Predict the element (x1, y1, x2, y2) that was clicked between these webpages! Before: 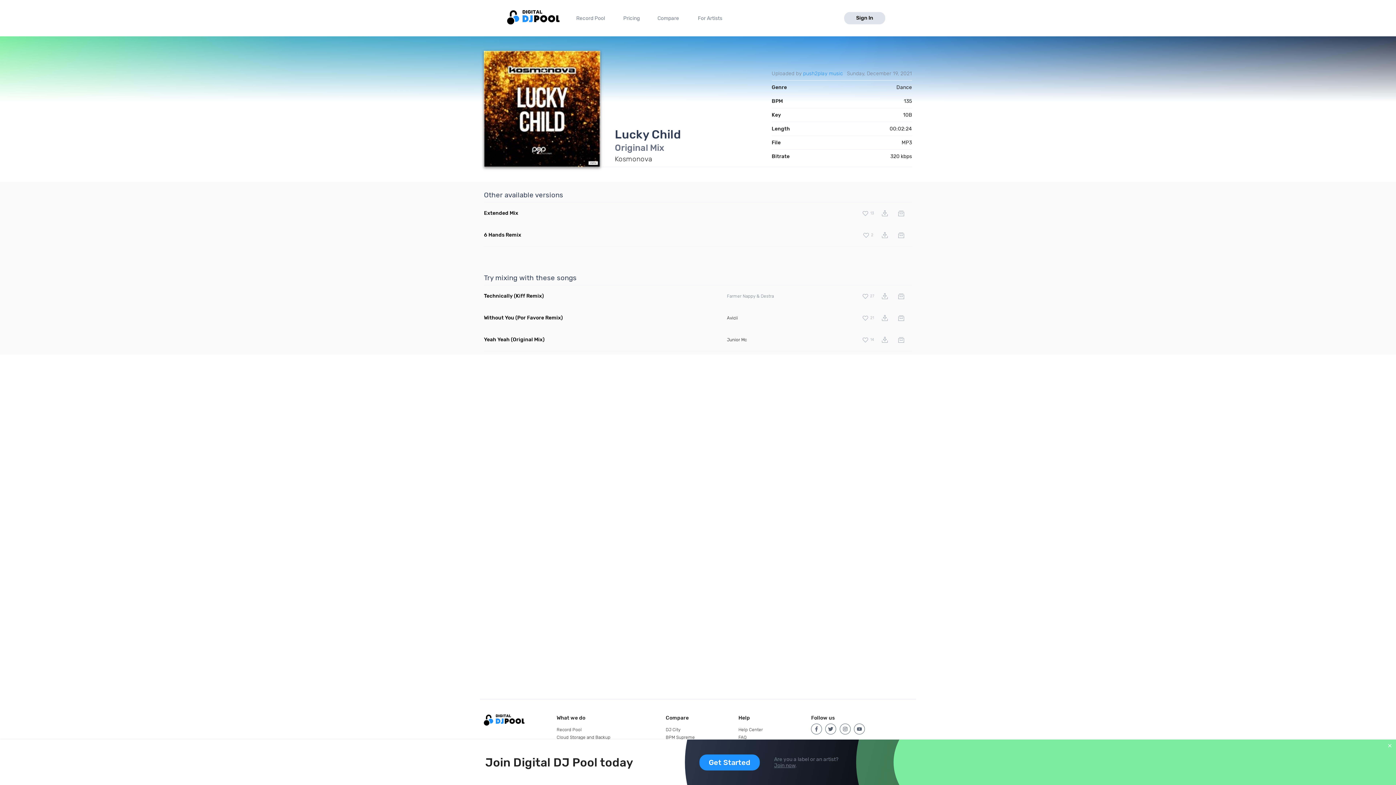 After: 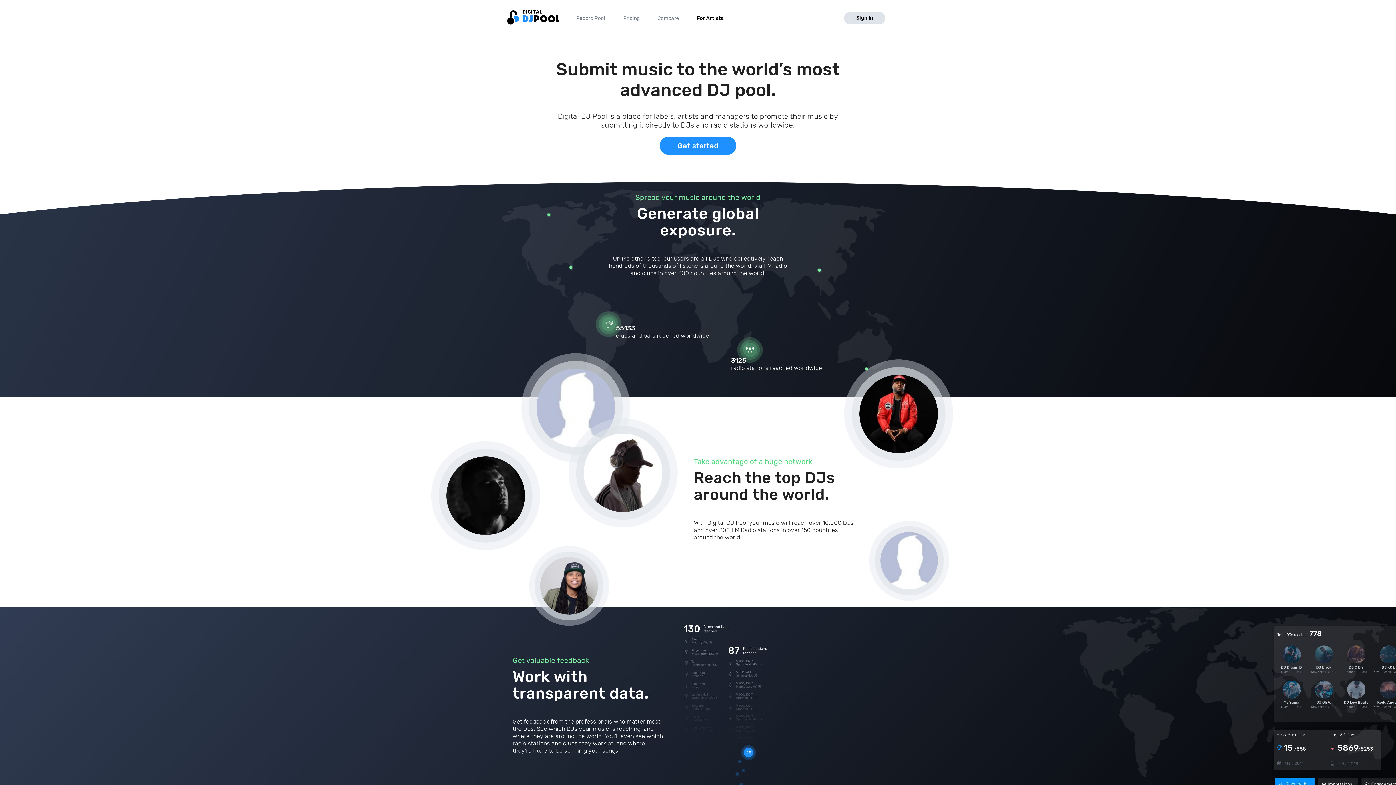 Action: bbox: (774, 762, 795, 768) label: Join now